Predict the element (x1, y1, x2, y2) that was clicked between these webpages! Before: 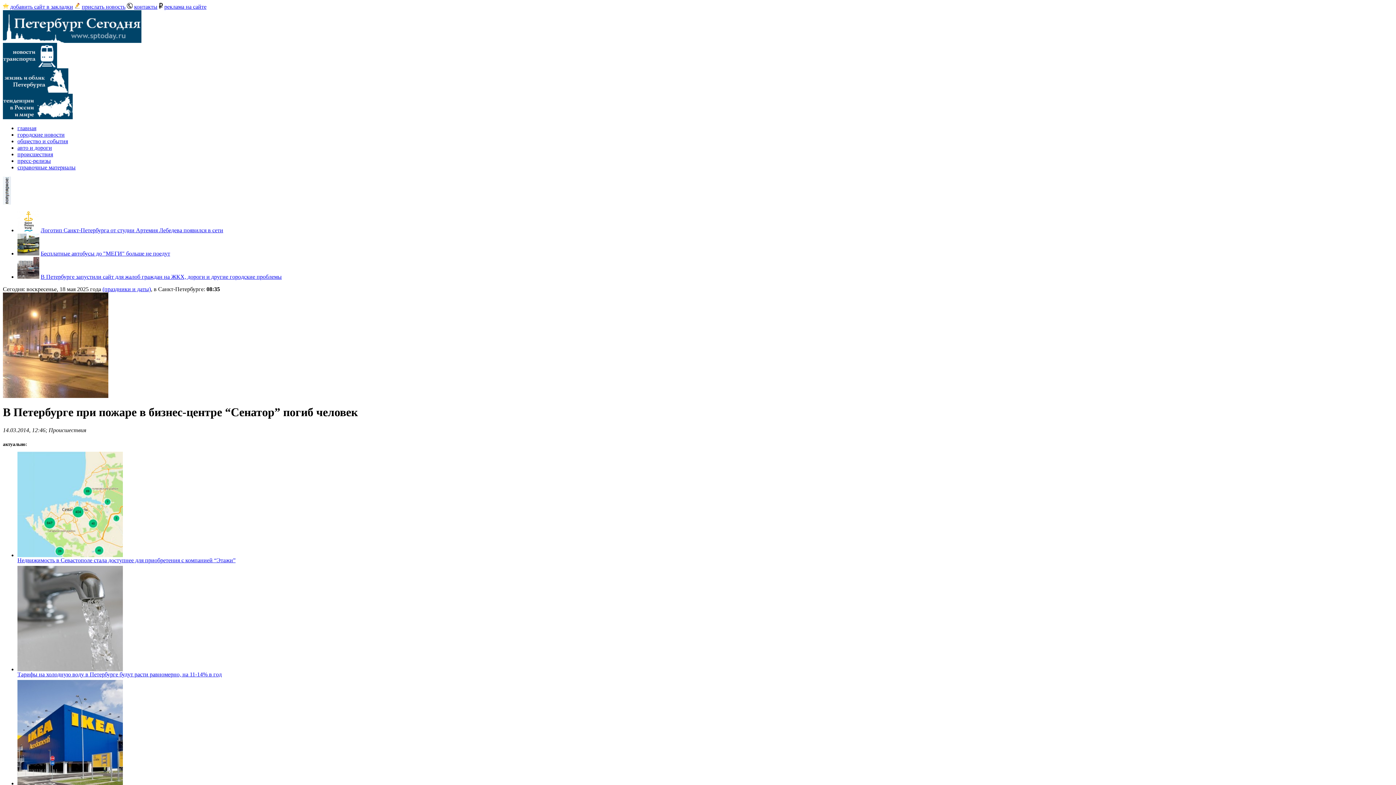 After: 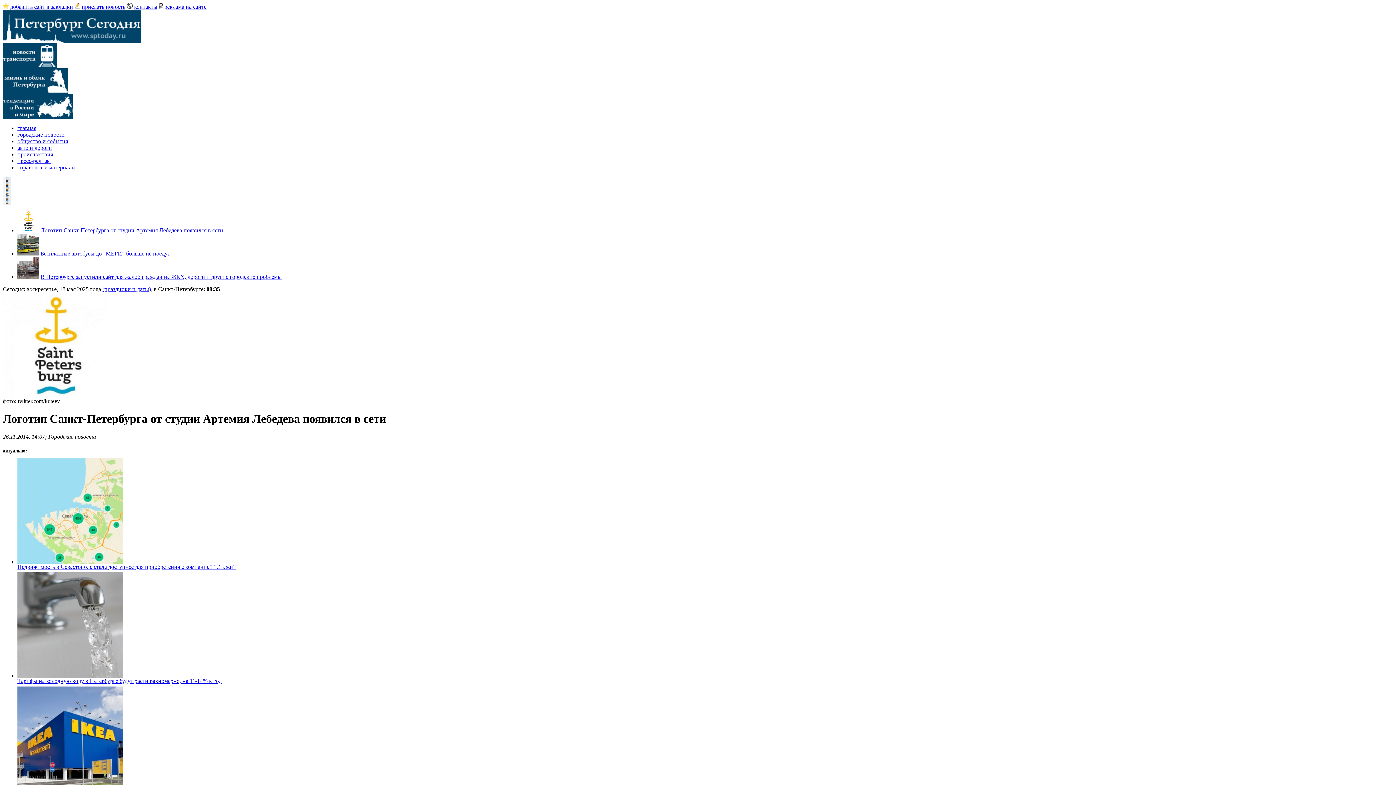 Action: label: Логотип Санкт-Петербурга от студии Артемия Лебедева появился в сети bbox: (40, 227, 223, 233)